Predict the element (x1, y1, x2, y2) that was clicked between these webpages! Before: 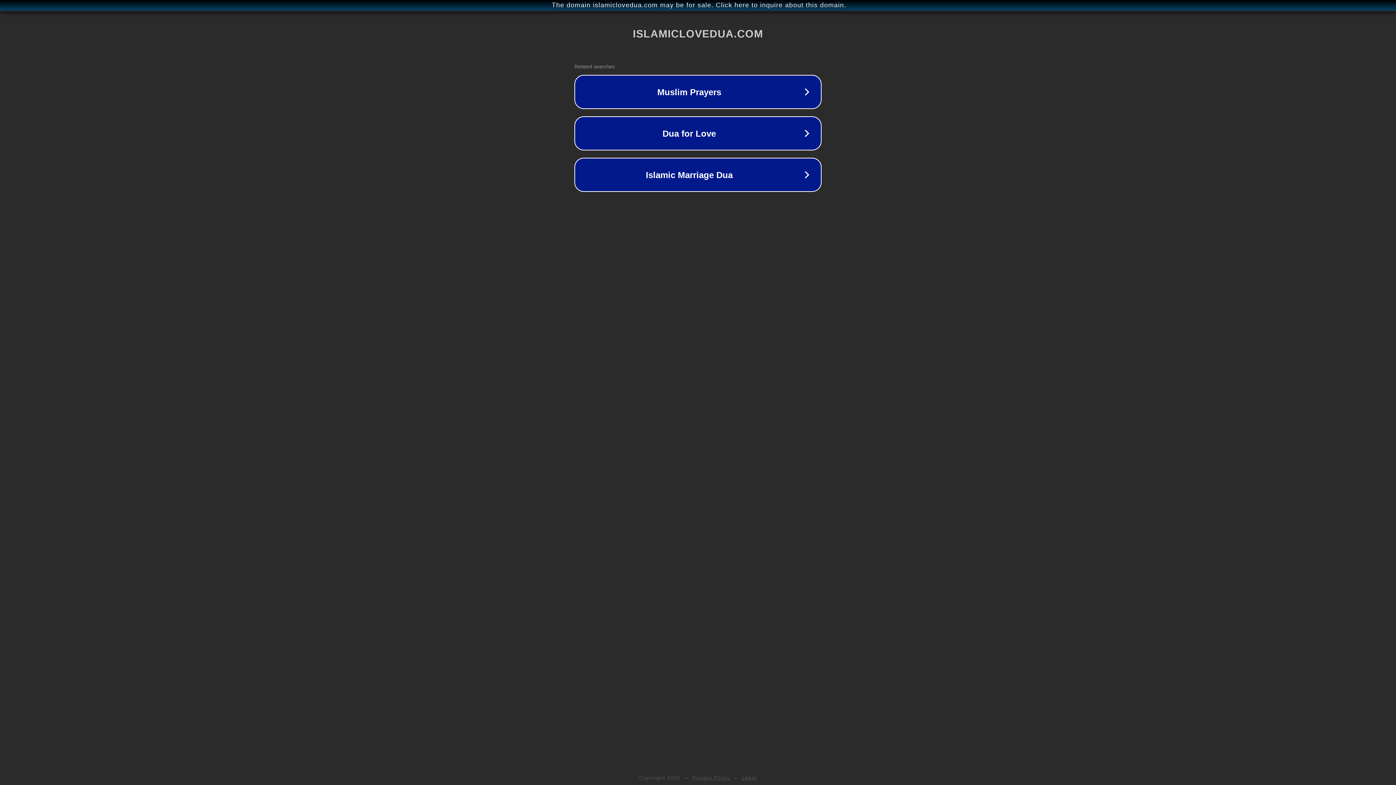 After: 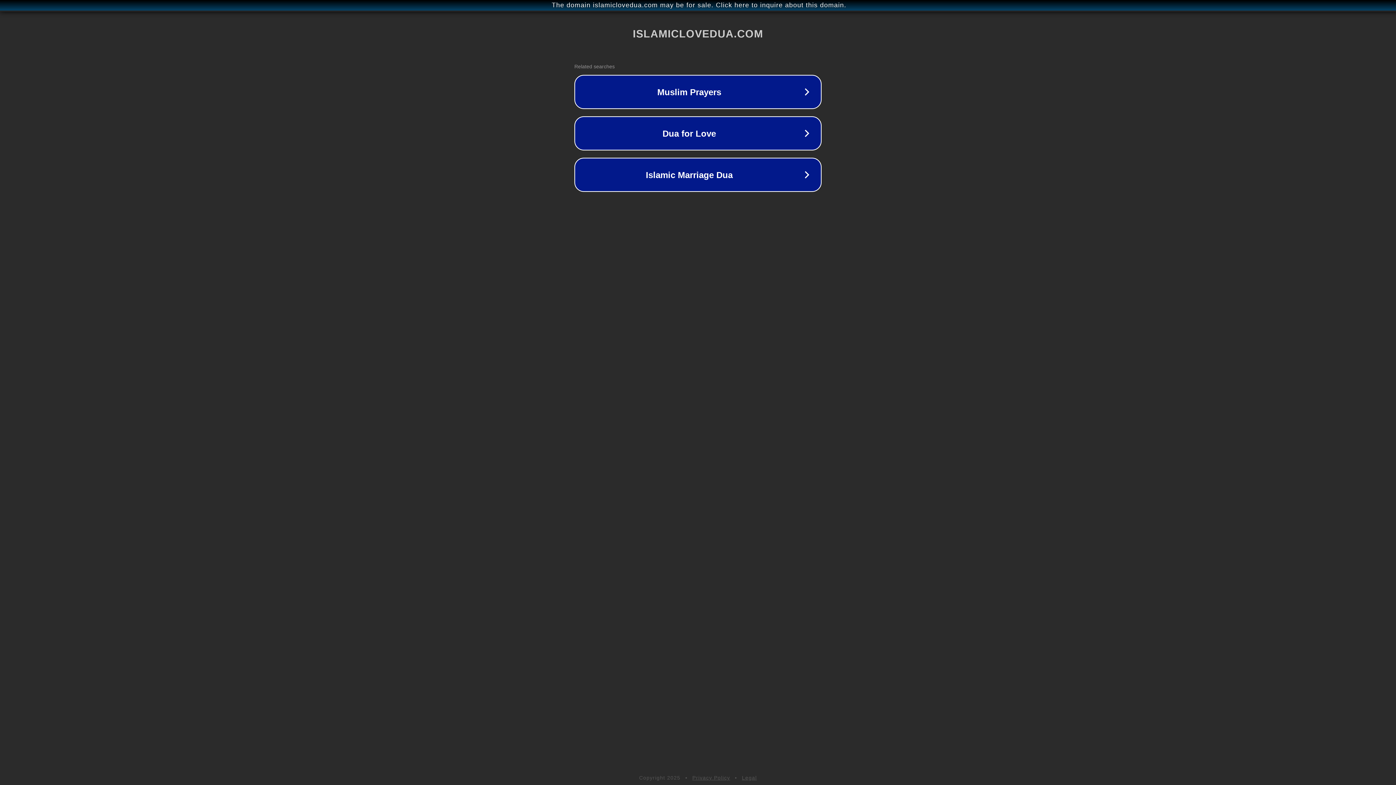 Action: label: Legal bbox: (742, 775, 757, 781)